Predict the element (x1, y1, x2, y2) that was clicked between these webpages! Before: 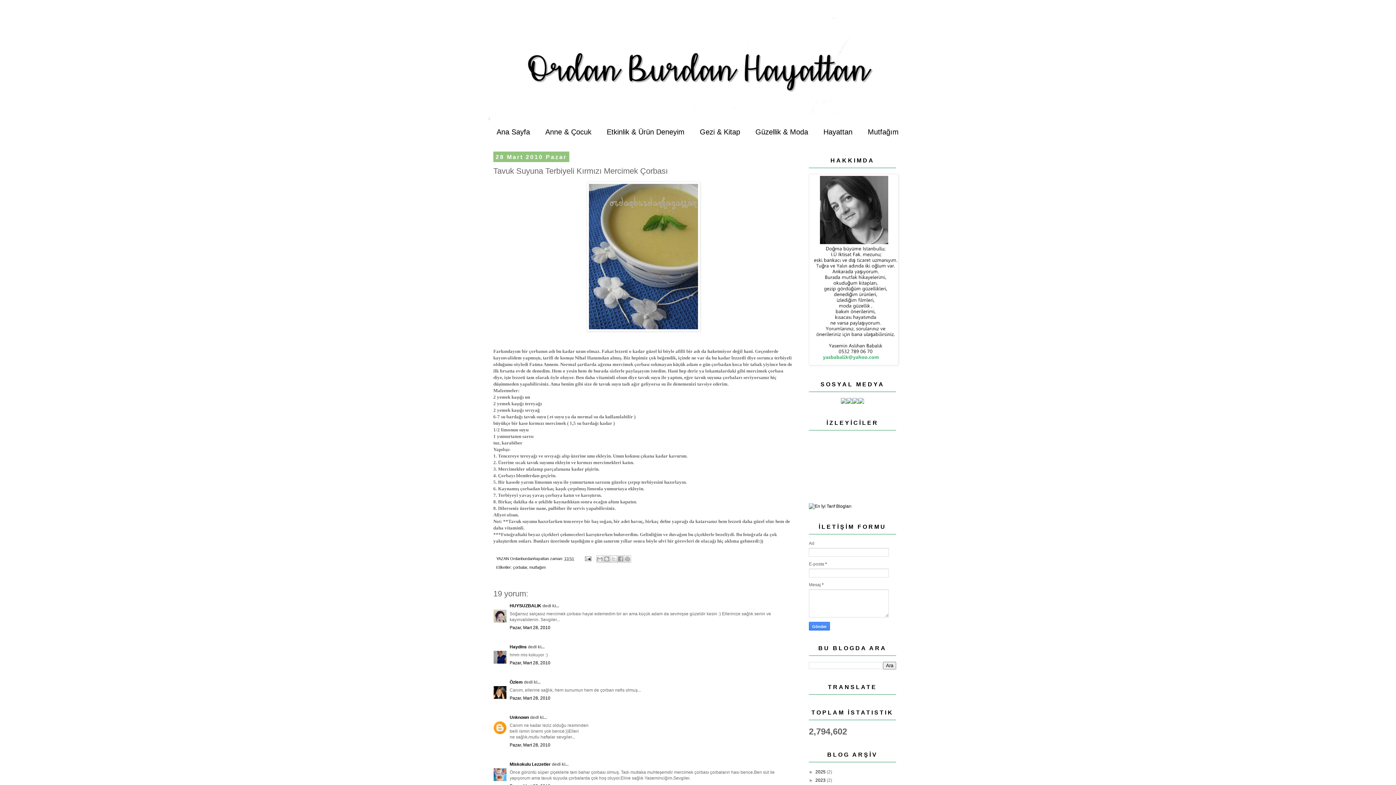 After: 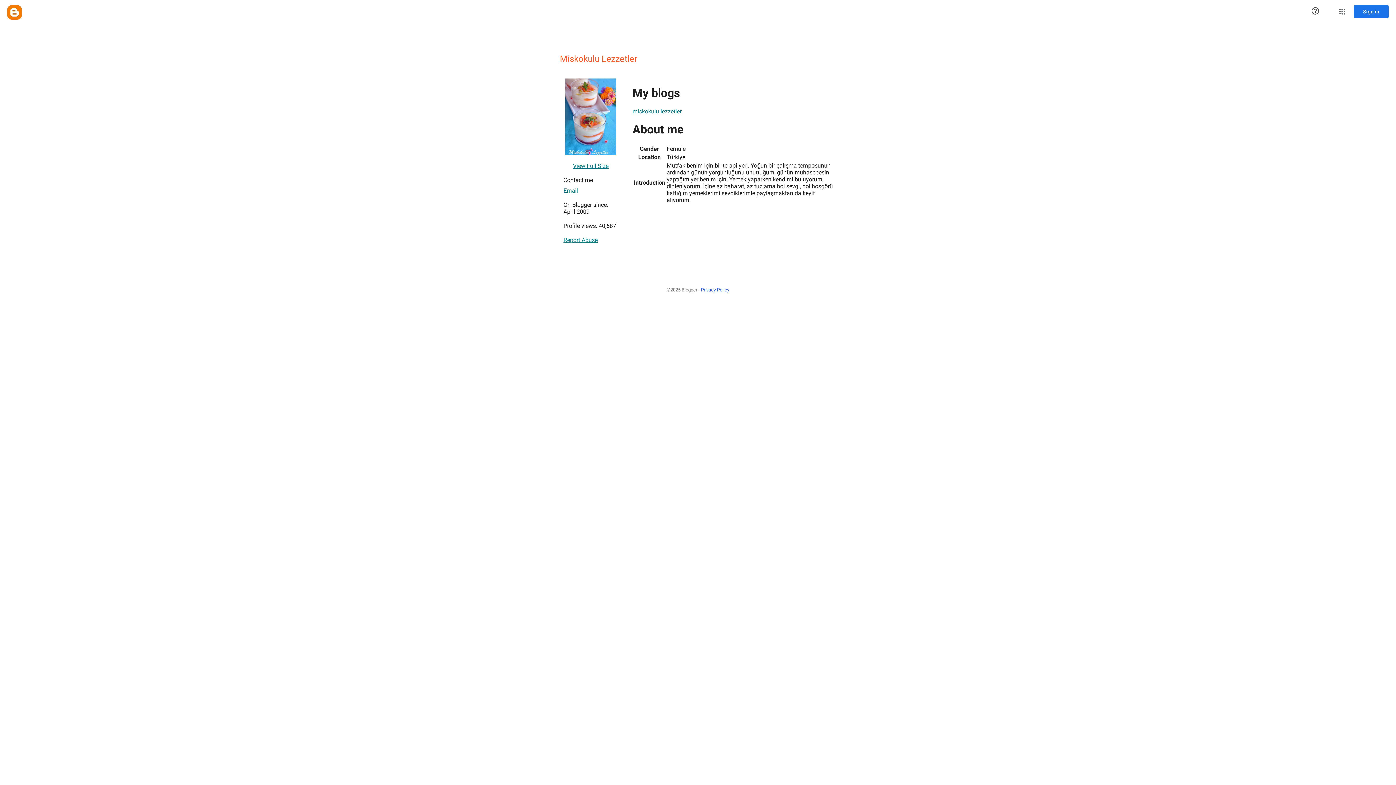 Action: label: Miskokulu Lezzetler bbox: (509, 762, 550, 767)